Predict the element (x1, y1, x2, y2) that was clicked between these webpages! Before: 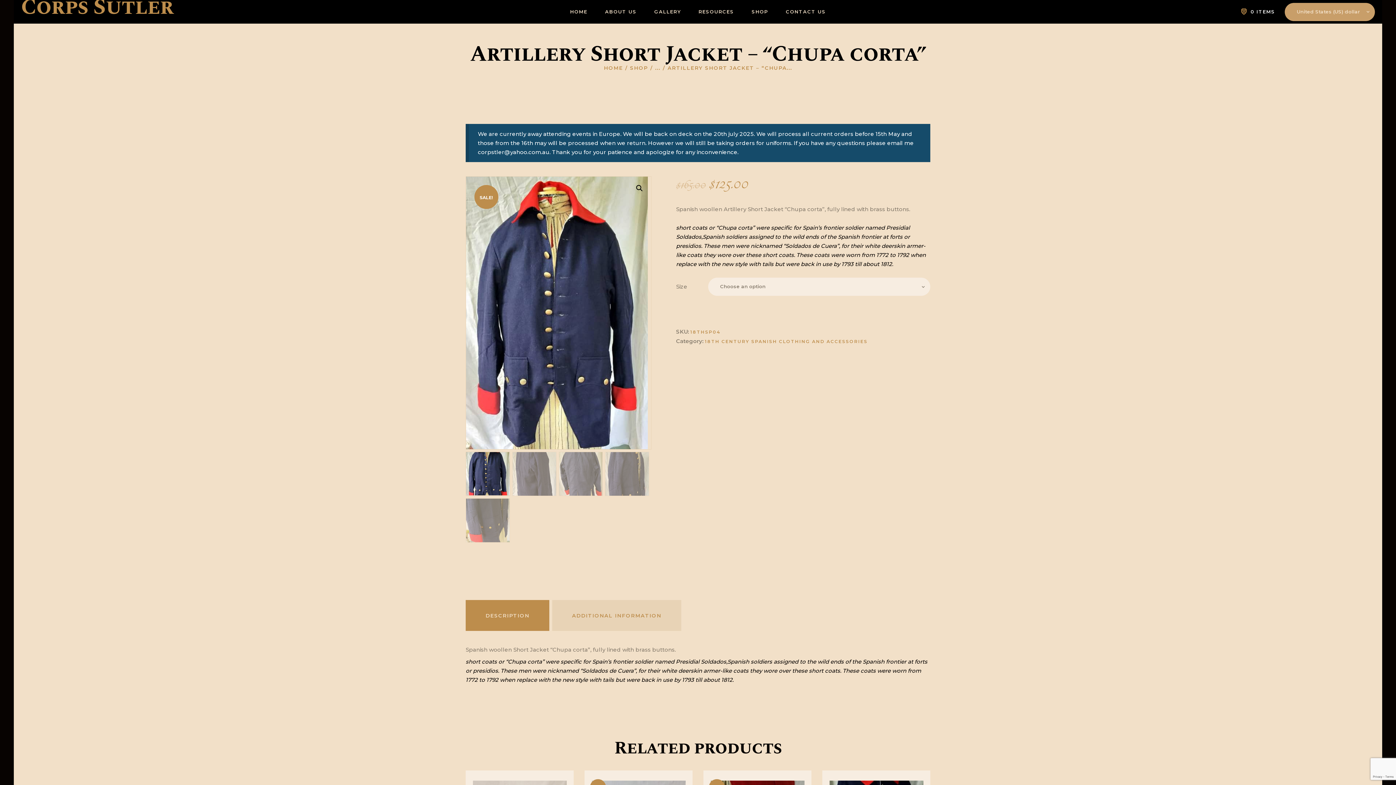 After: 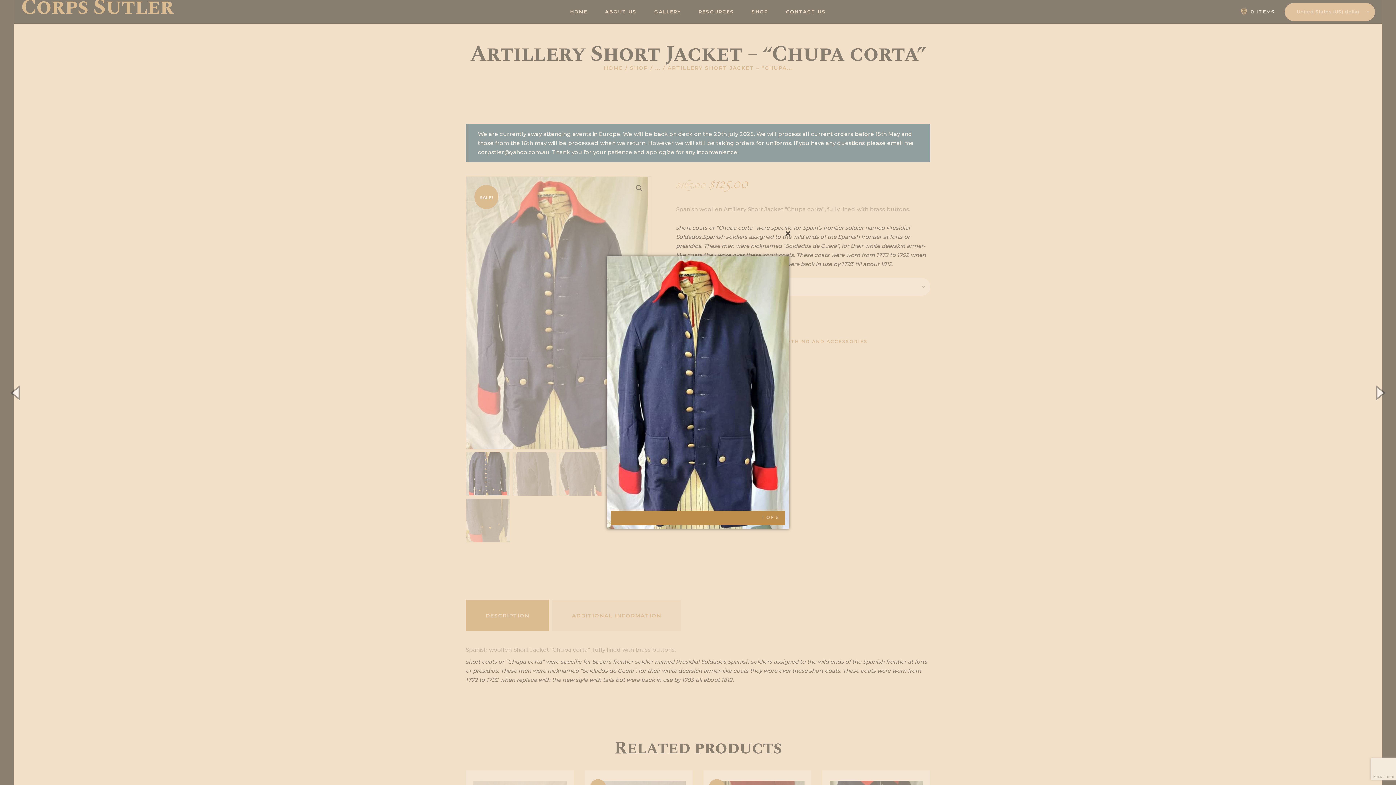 Action: bbox: (466, 176, 651, 449)